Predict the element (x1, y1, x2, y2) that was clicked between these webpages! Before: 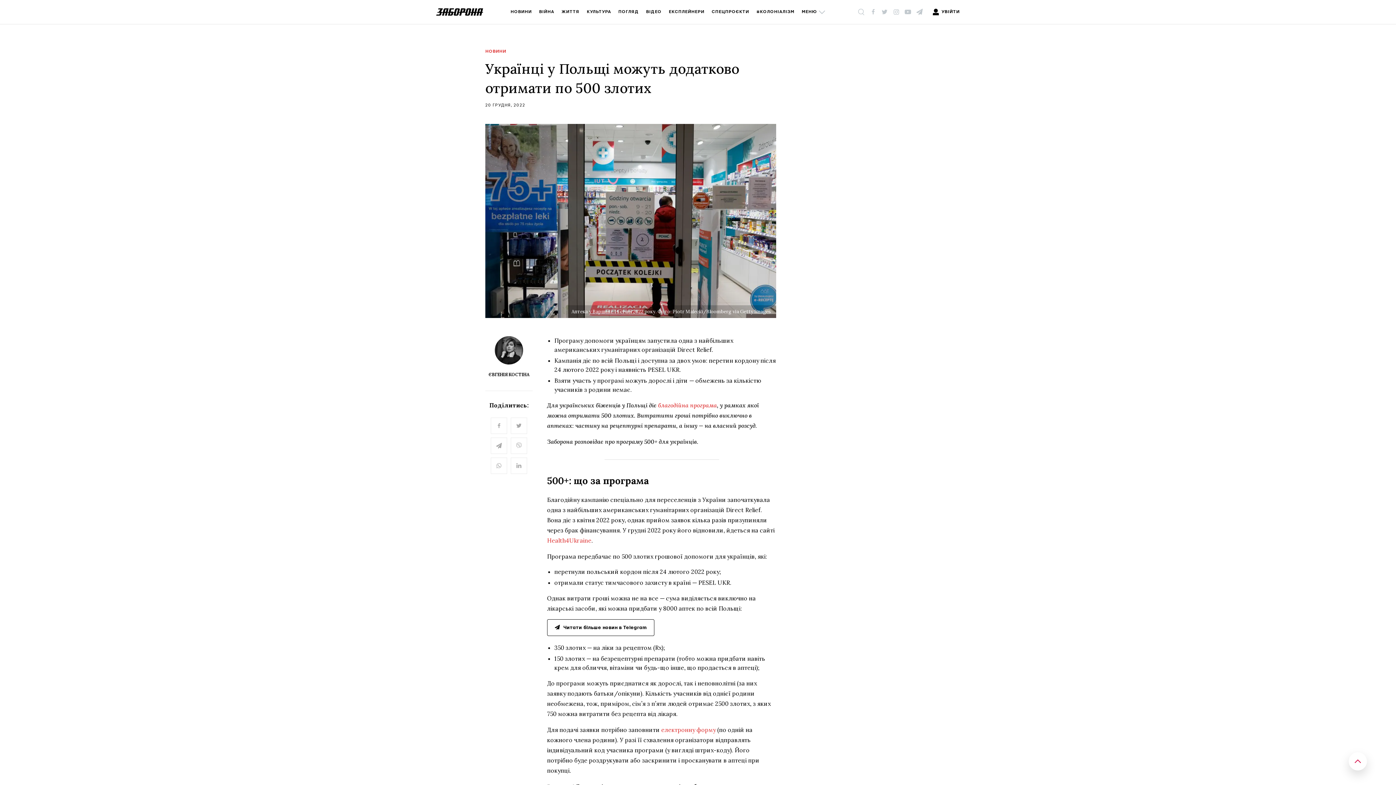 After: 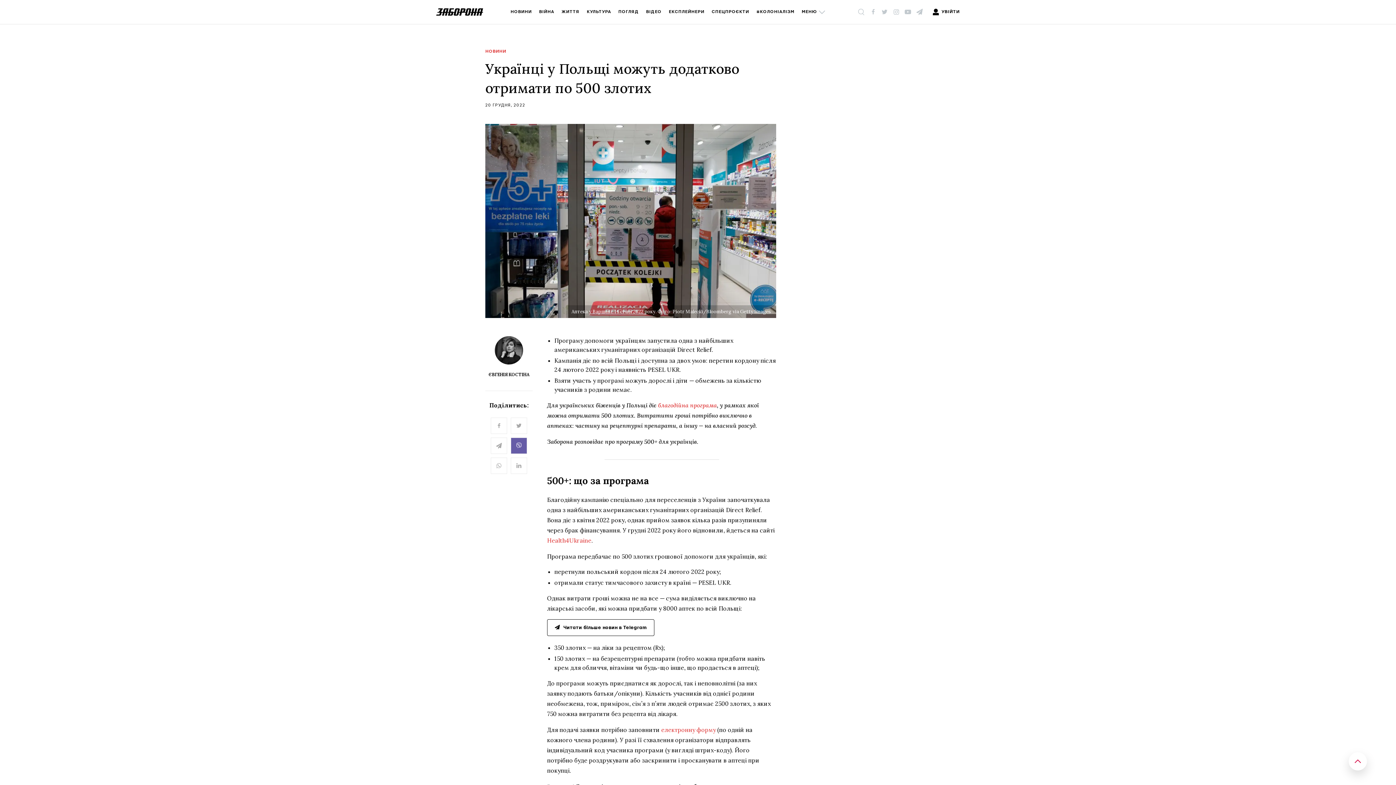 Action: bbox: (510, 437, 527, 454)